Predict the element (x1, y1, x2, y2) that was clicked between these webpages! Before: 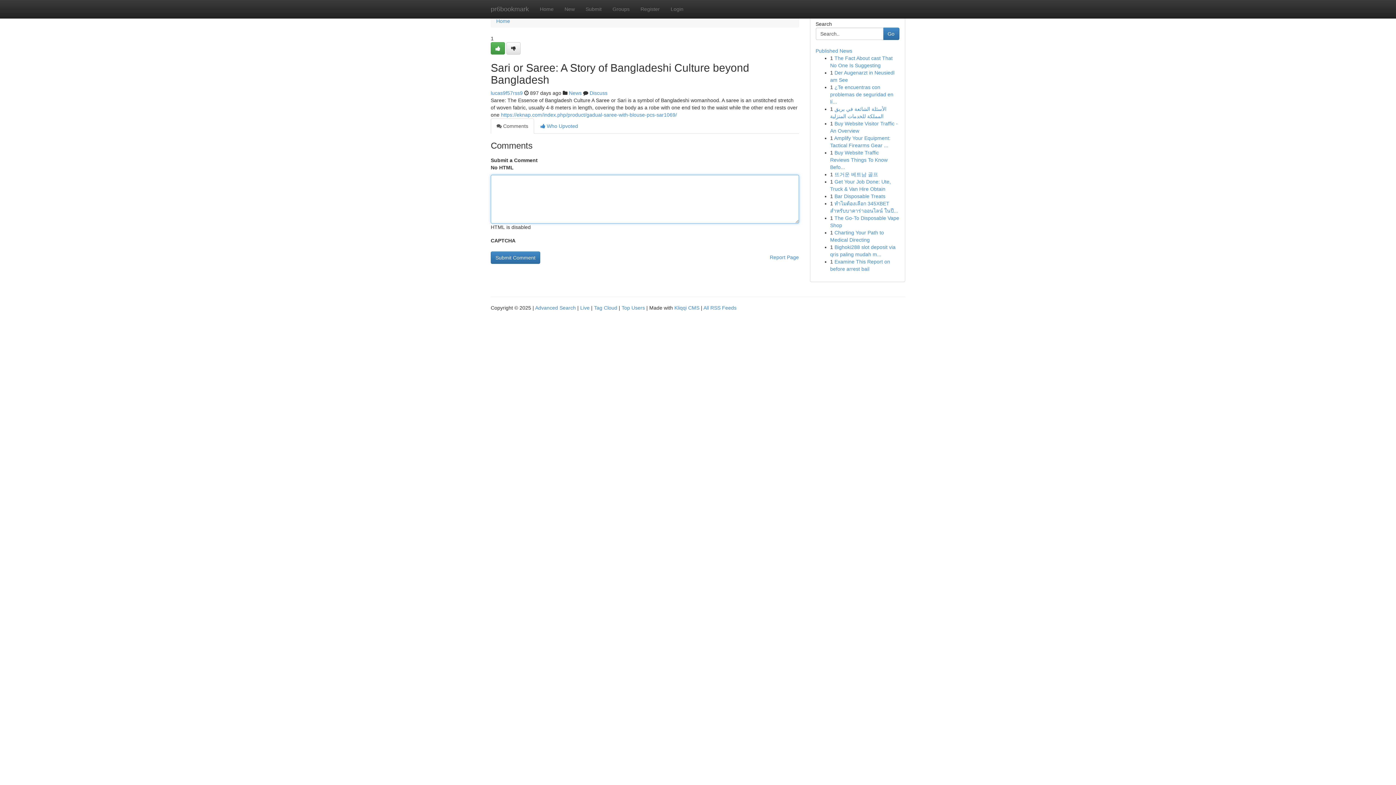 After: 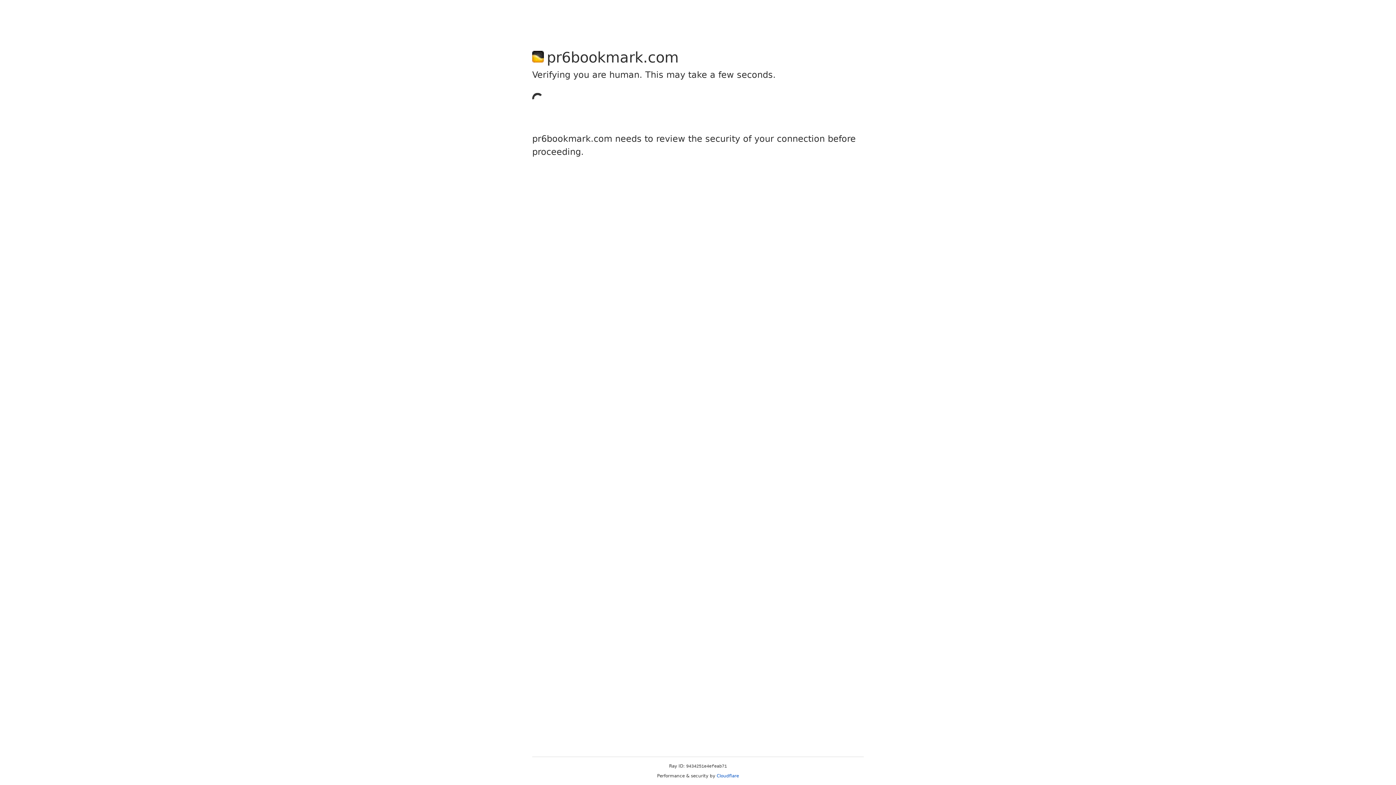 Action: label: Register bbox: (635, 0, 665, 18)